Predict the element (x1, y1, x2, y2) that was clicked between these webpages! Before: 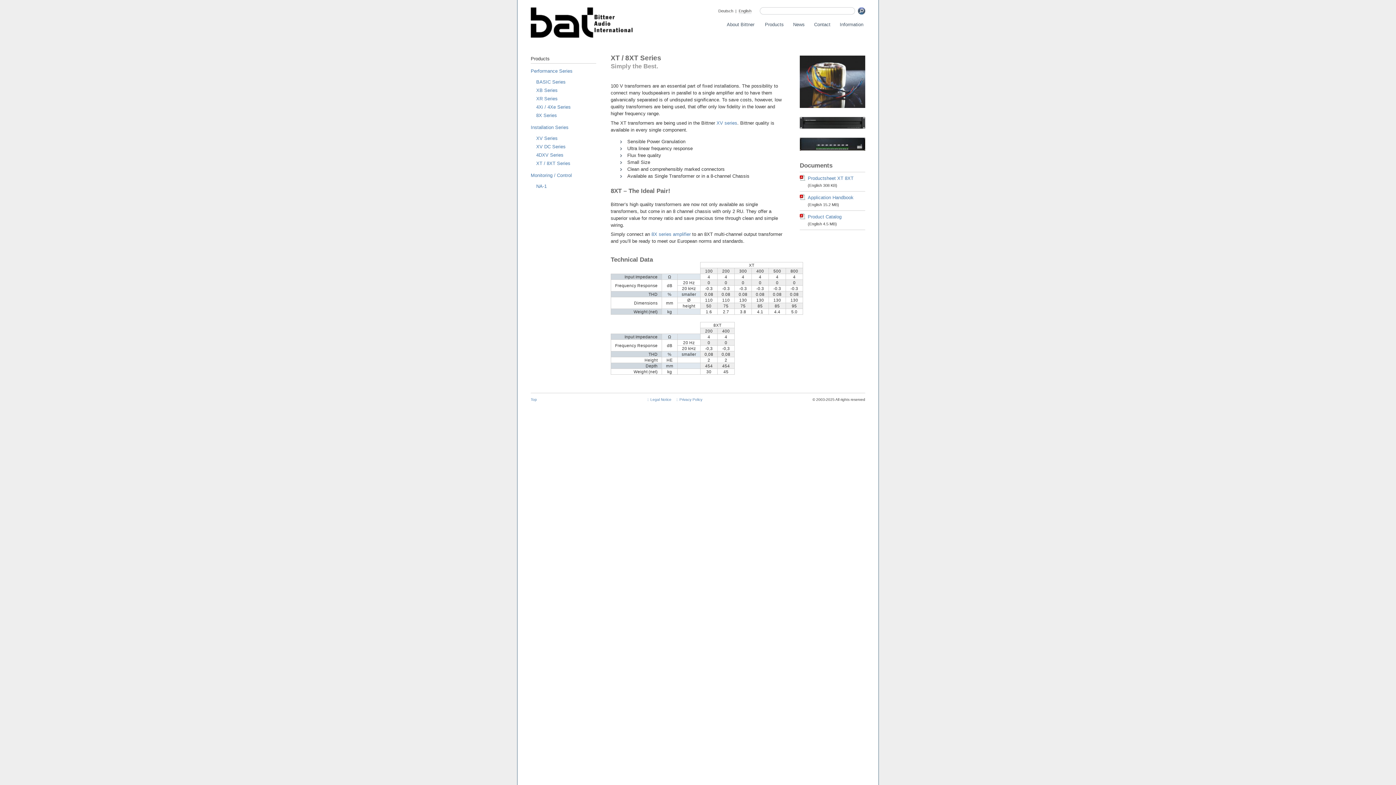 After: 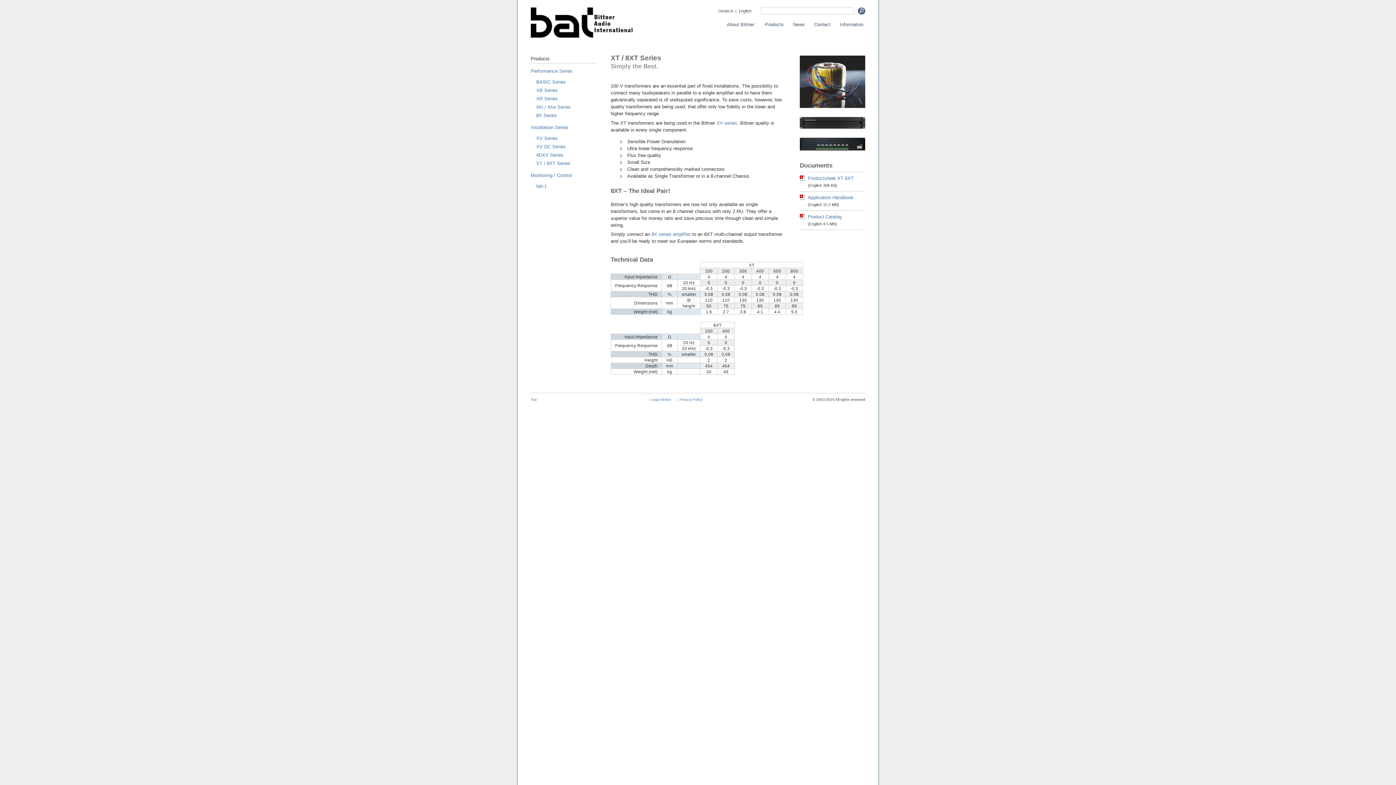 Action: bbox: (536, 160, 570, 166) label: XT / 8XT Series